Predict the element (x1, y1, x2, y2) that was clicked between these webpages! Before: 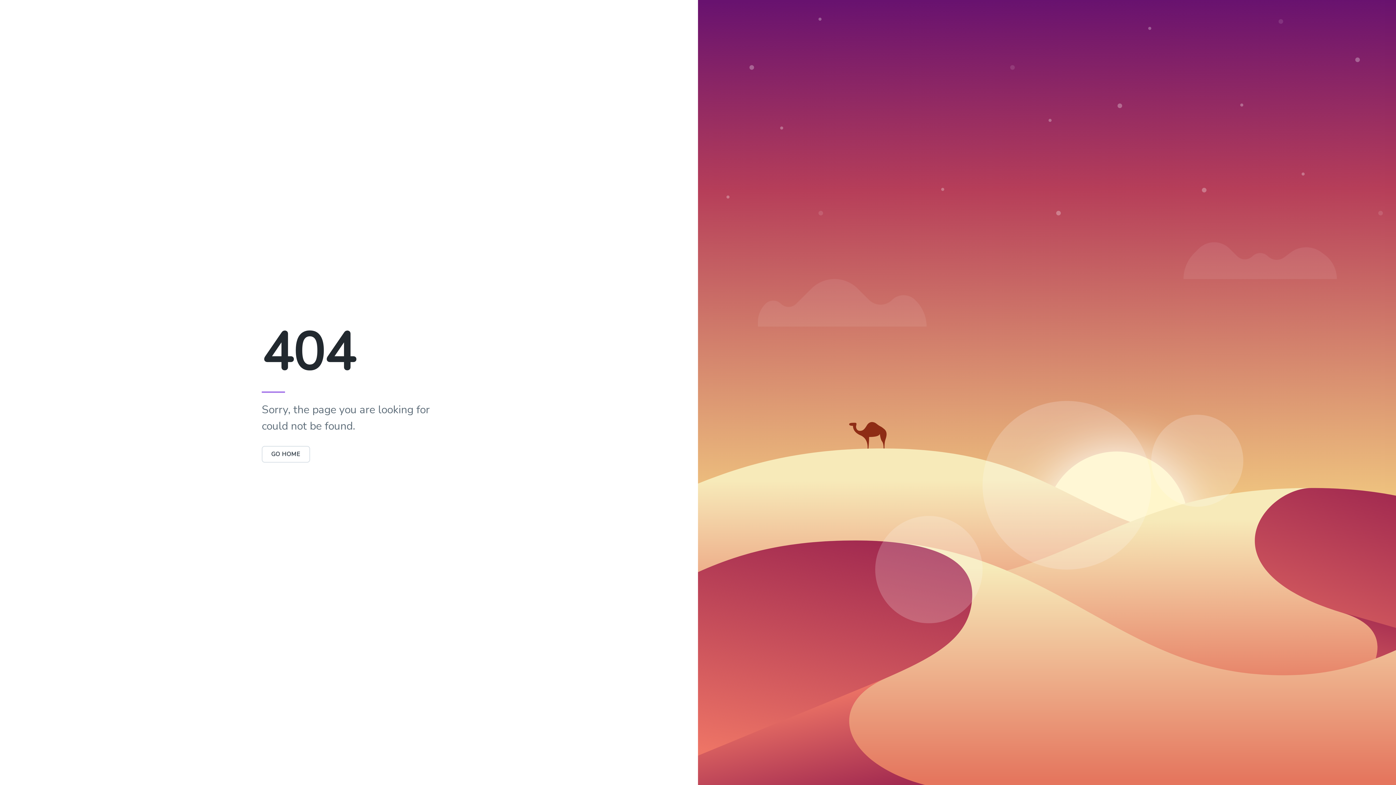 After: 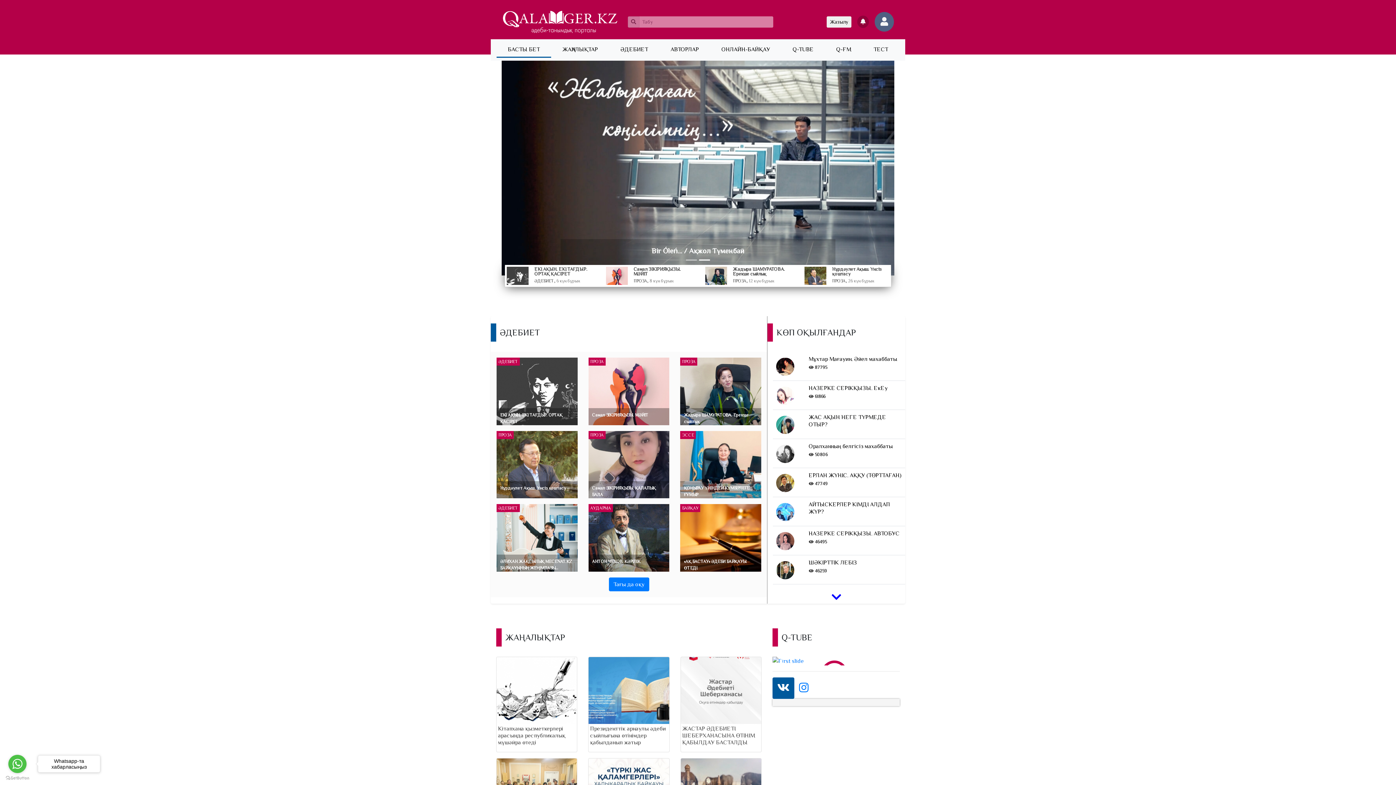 Action: bbox: (261, 446, 310, 462) label: GO HOME